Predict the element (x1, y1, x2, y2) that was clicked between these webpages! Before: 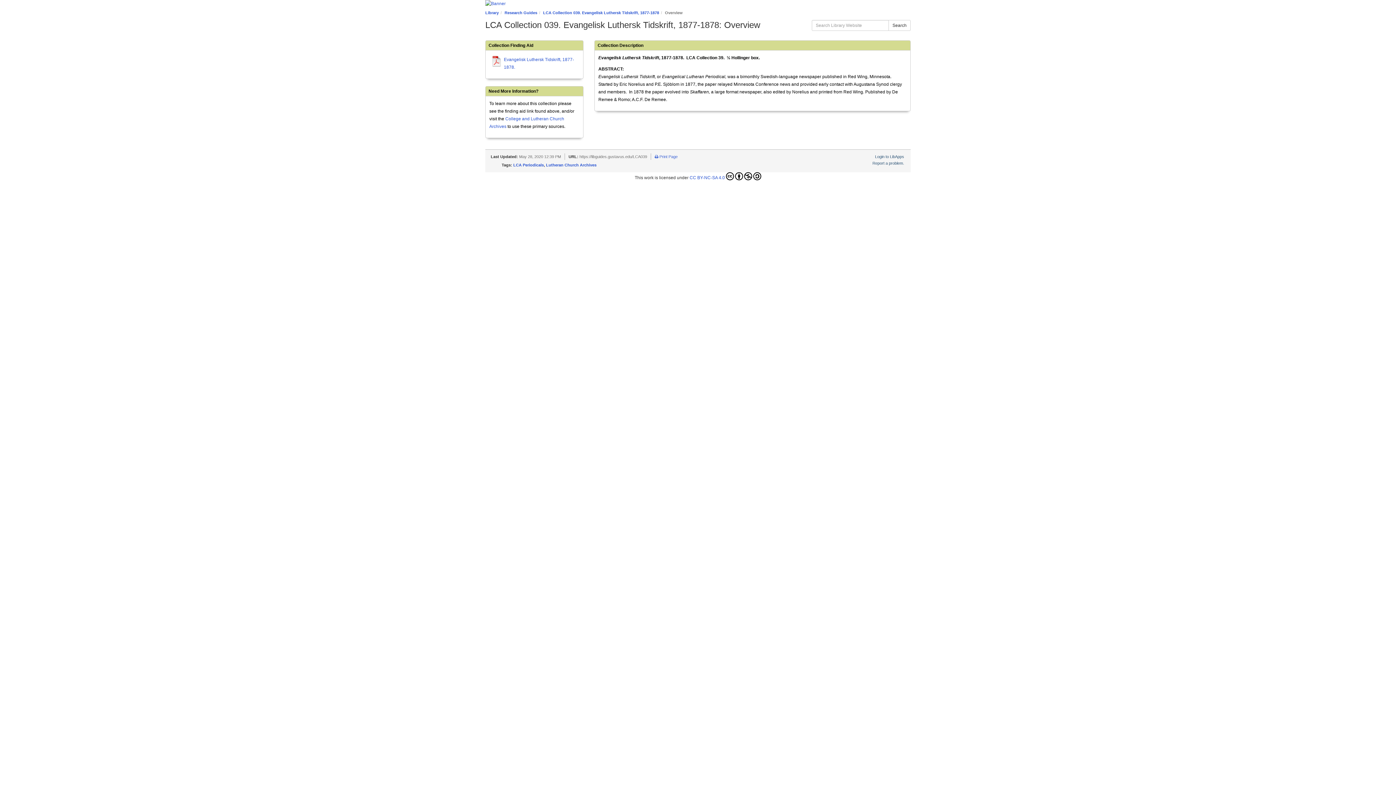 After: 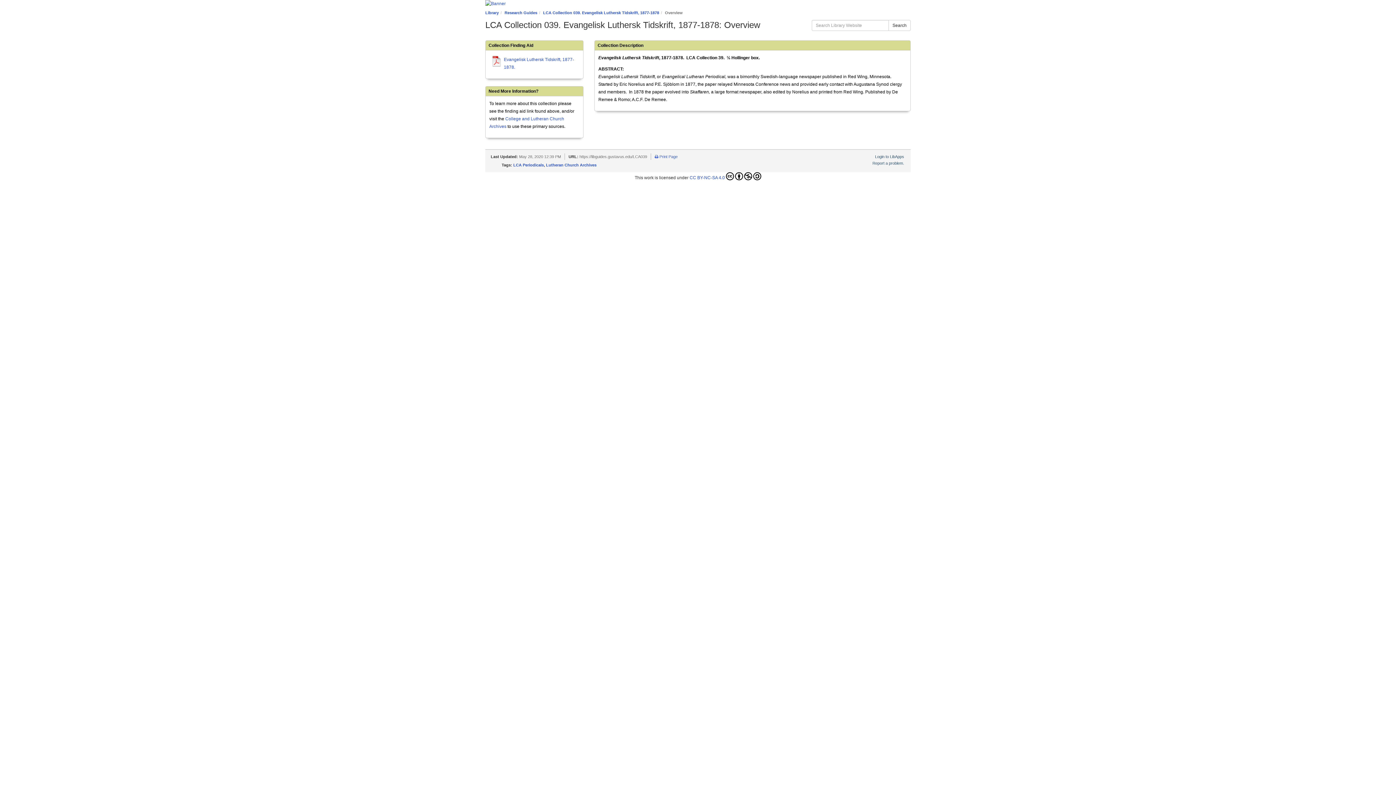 Action: label: LCA Collection 039. Evangelisk Luthersk Tidskrift, 1877-1878 bbox: (543, 10, 659, 14)